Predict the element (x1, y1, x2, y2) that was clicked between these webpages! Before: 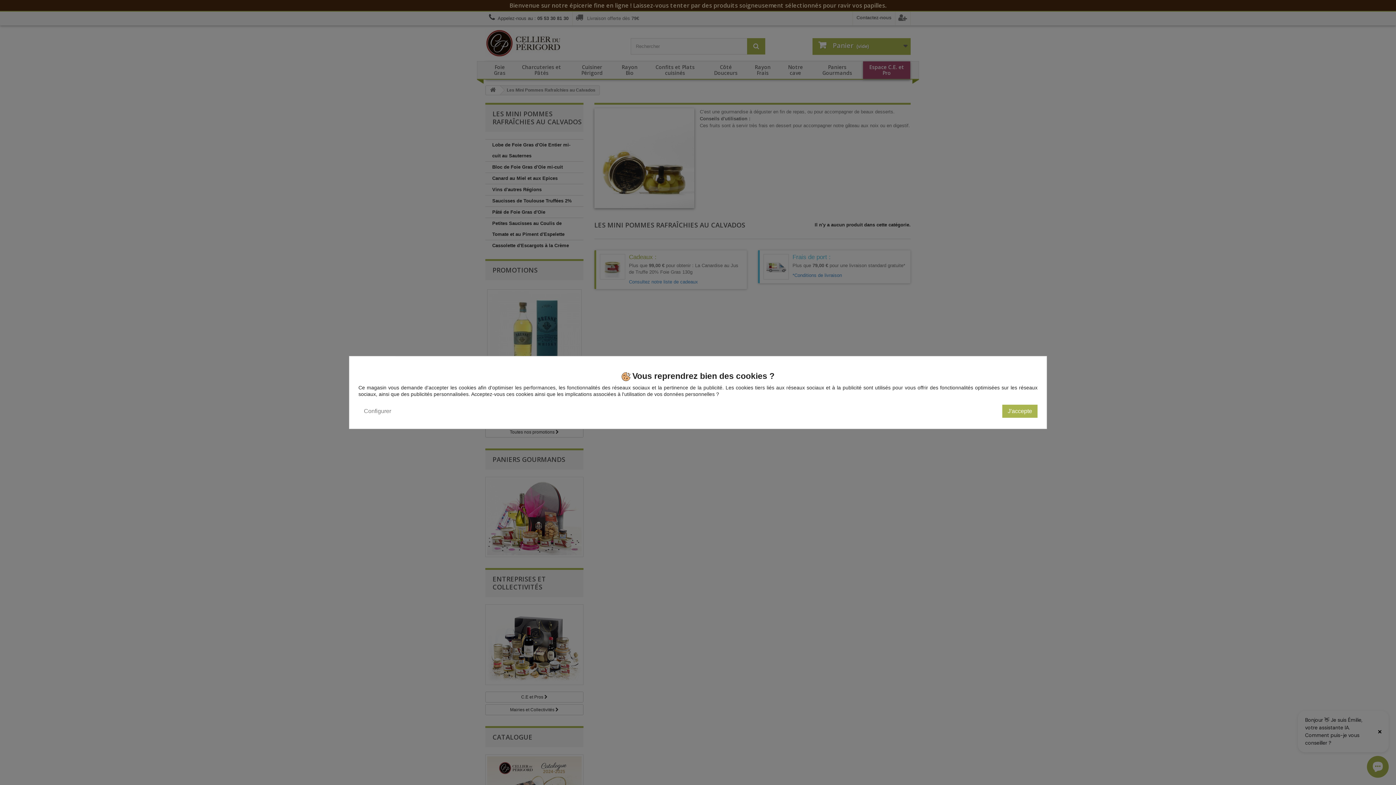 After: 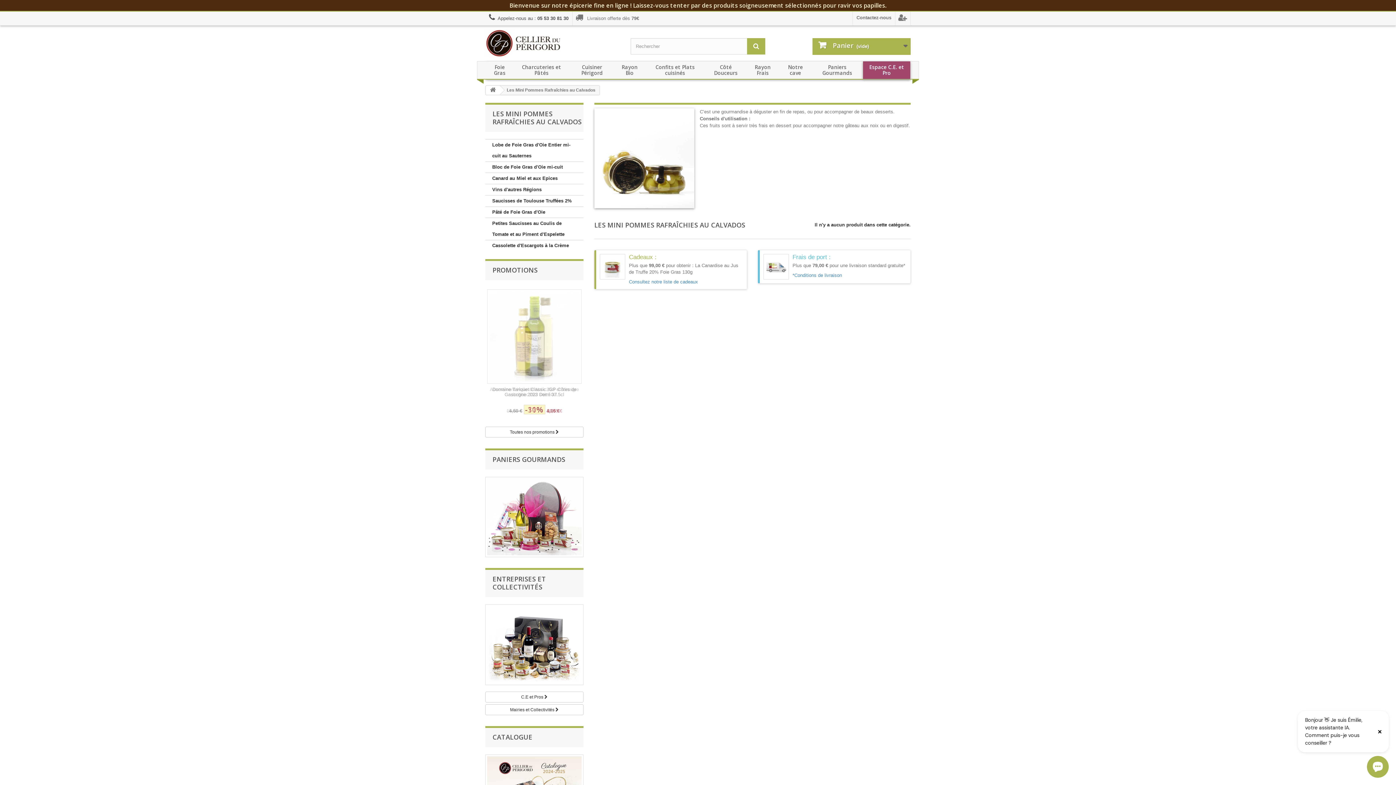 Action: label: J'accepte bbox: (1002, 404, 1037, 417)